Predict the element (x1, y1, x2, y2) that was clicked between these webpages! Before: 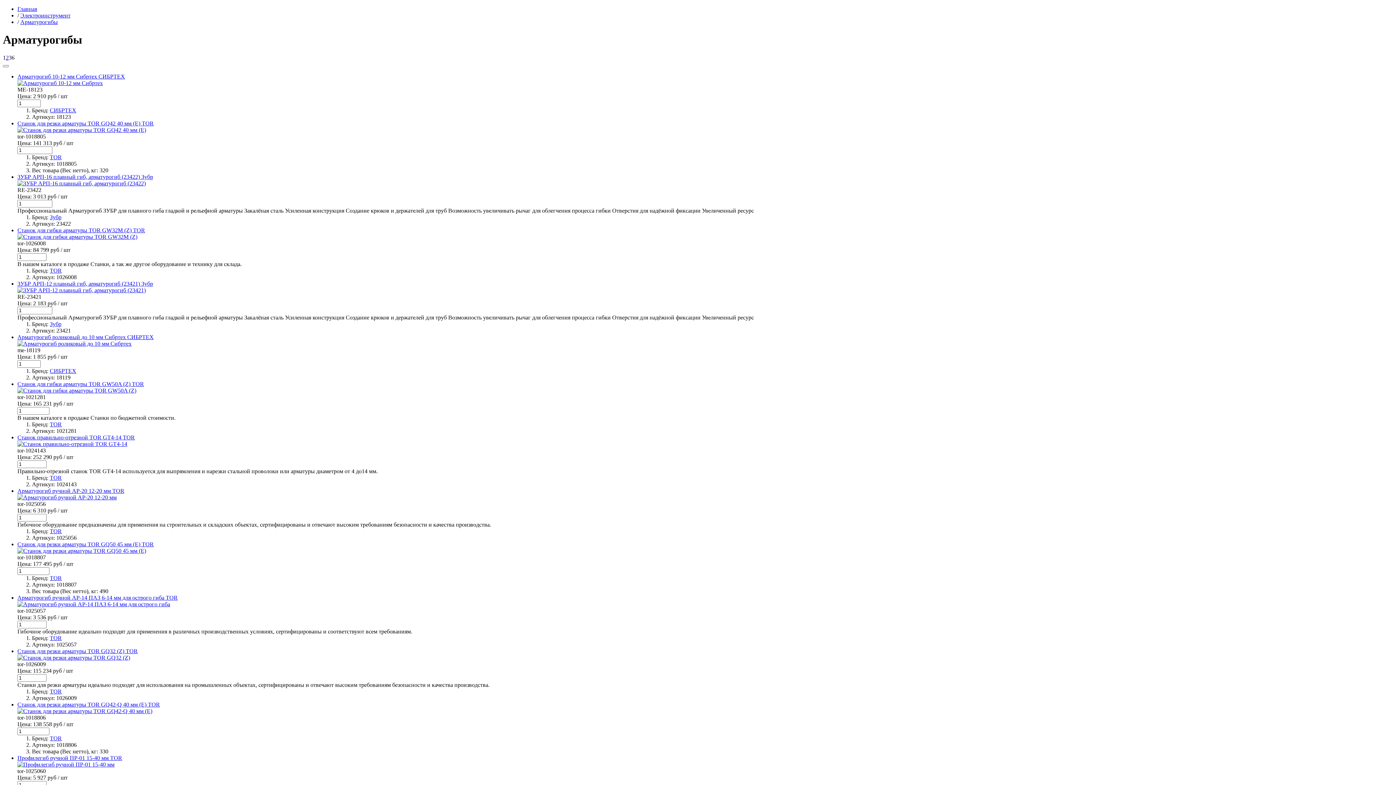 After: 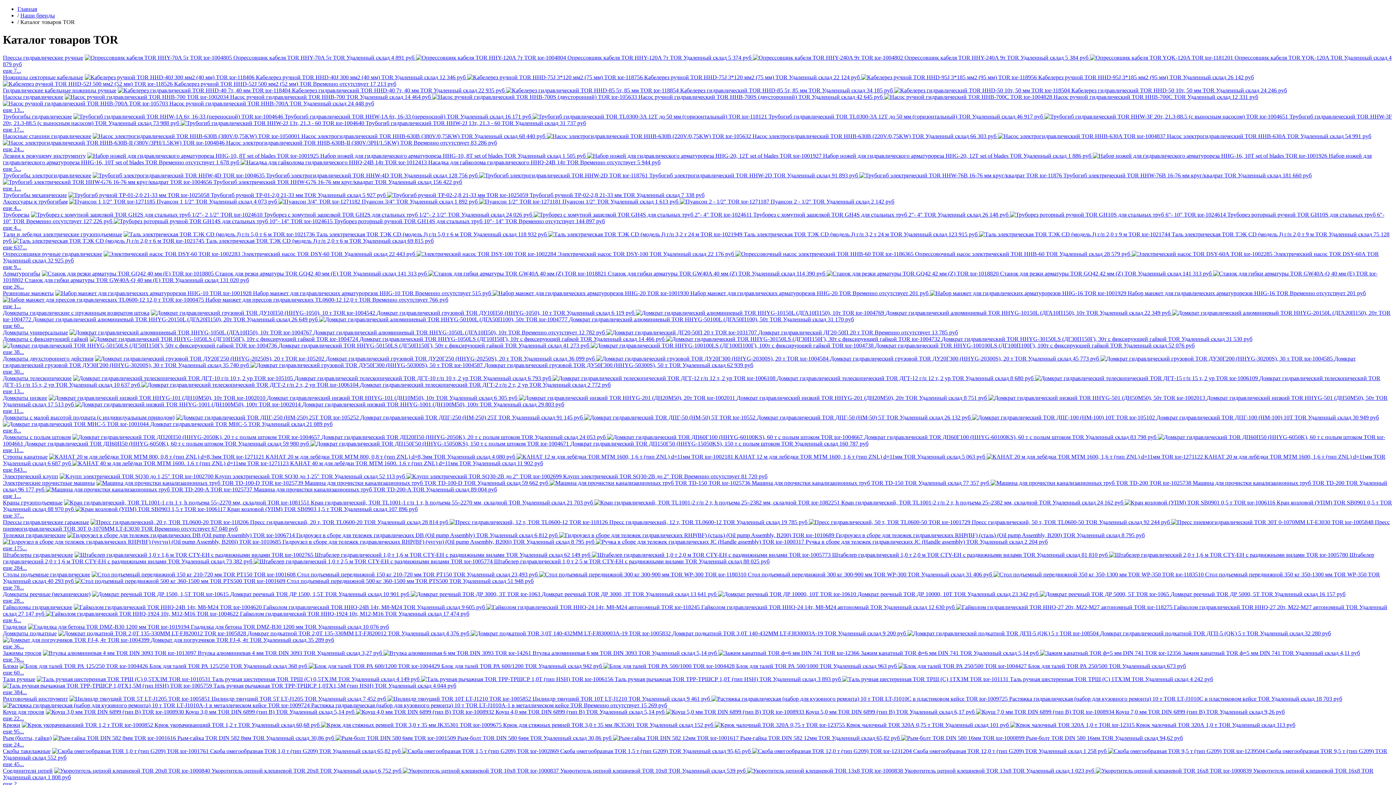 Action: label: TOR bbox: (49, 154, 61, 160)